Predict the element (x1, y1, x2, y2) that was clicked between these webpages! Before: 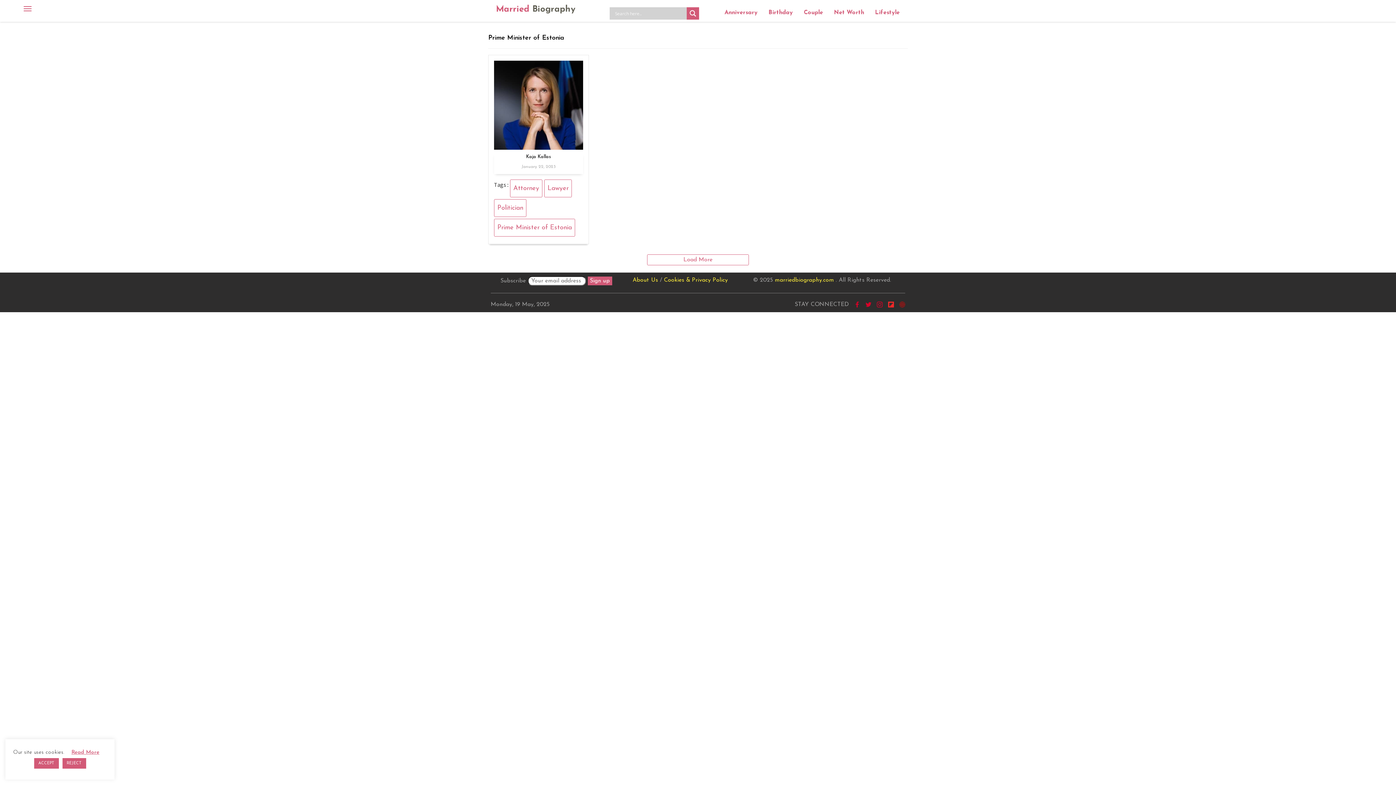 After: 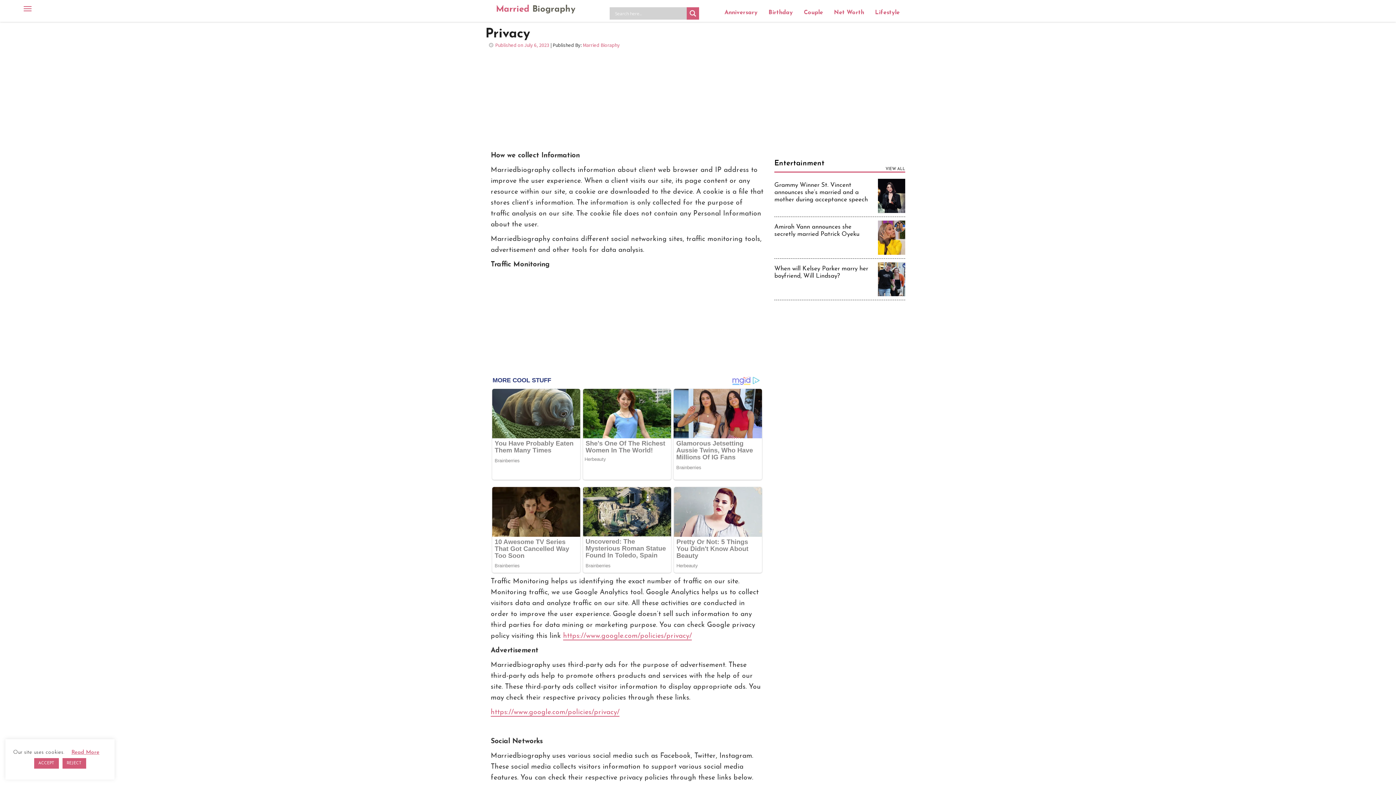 Action: bbox: (664, 277, 728, 283) label: Cookies & Privacy Policy